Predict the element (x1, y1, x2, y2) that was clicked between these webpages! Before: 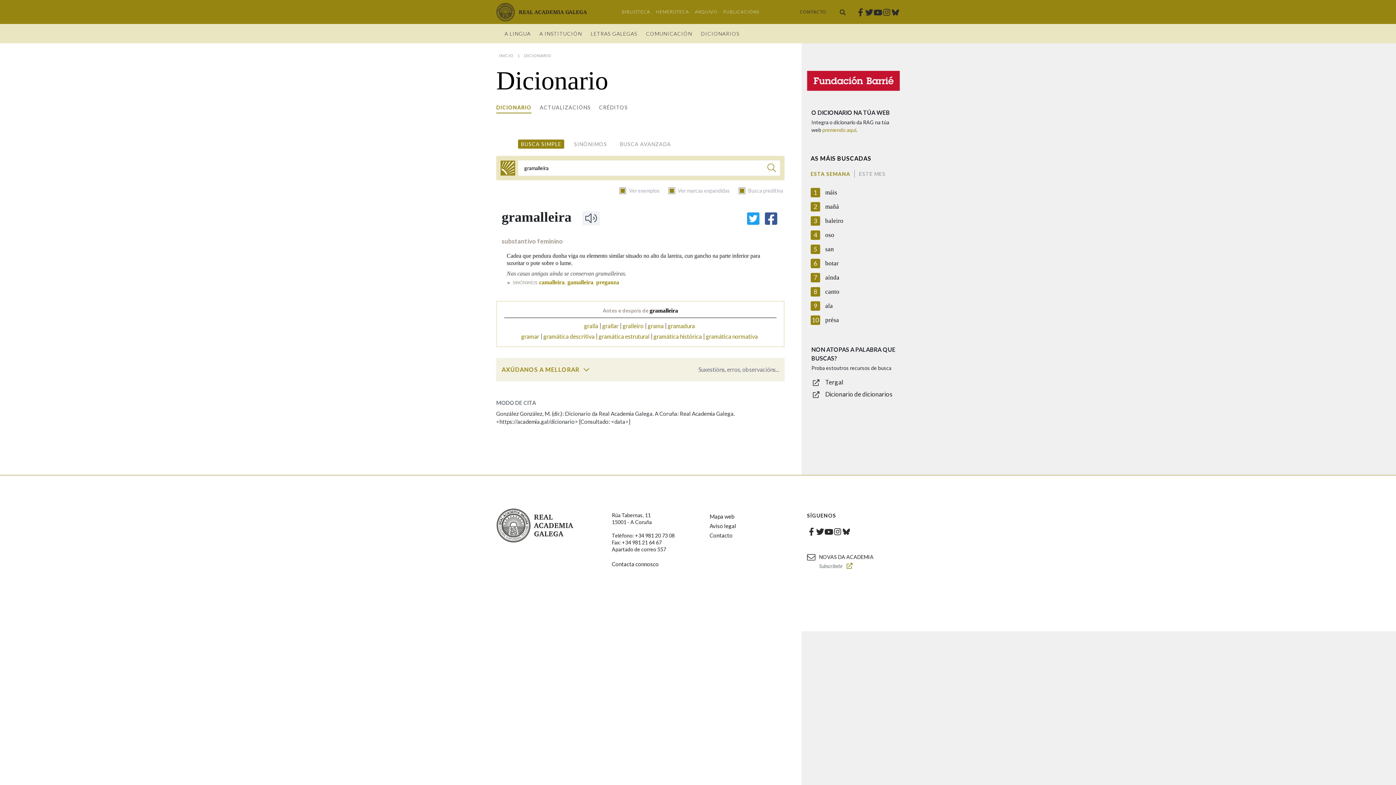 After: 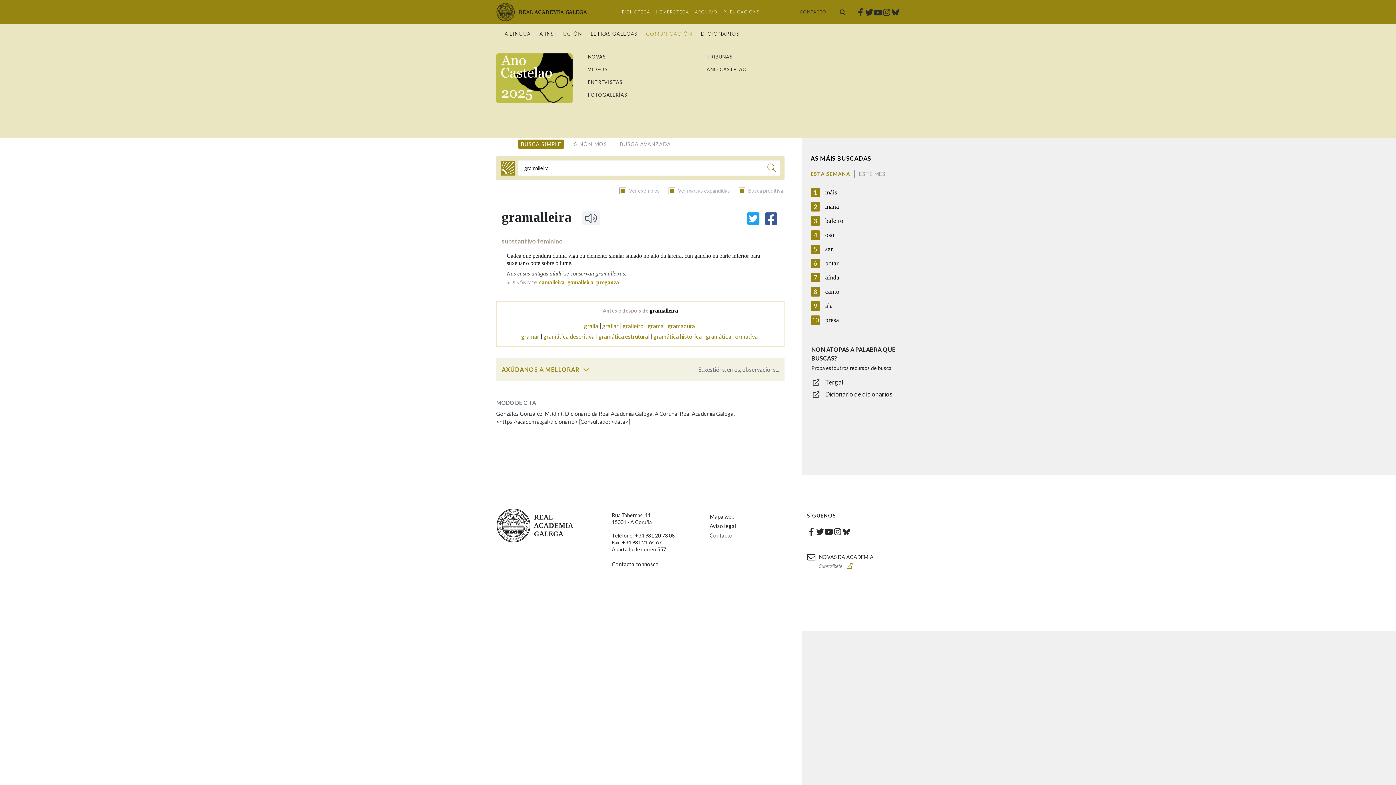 Action: label: COMUNICACIÓN bbox: (641, 24, 696, 43)